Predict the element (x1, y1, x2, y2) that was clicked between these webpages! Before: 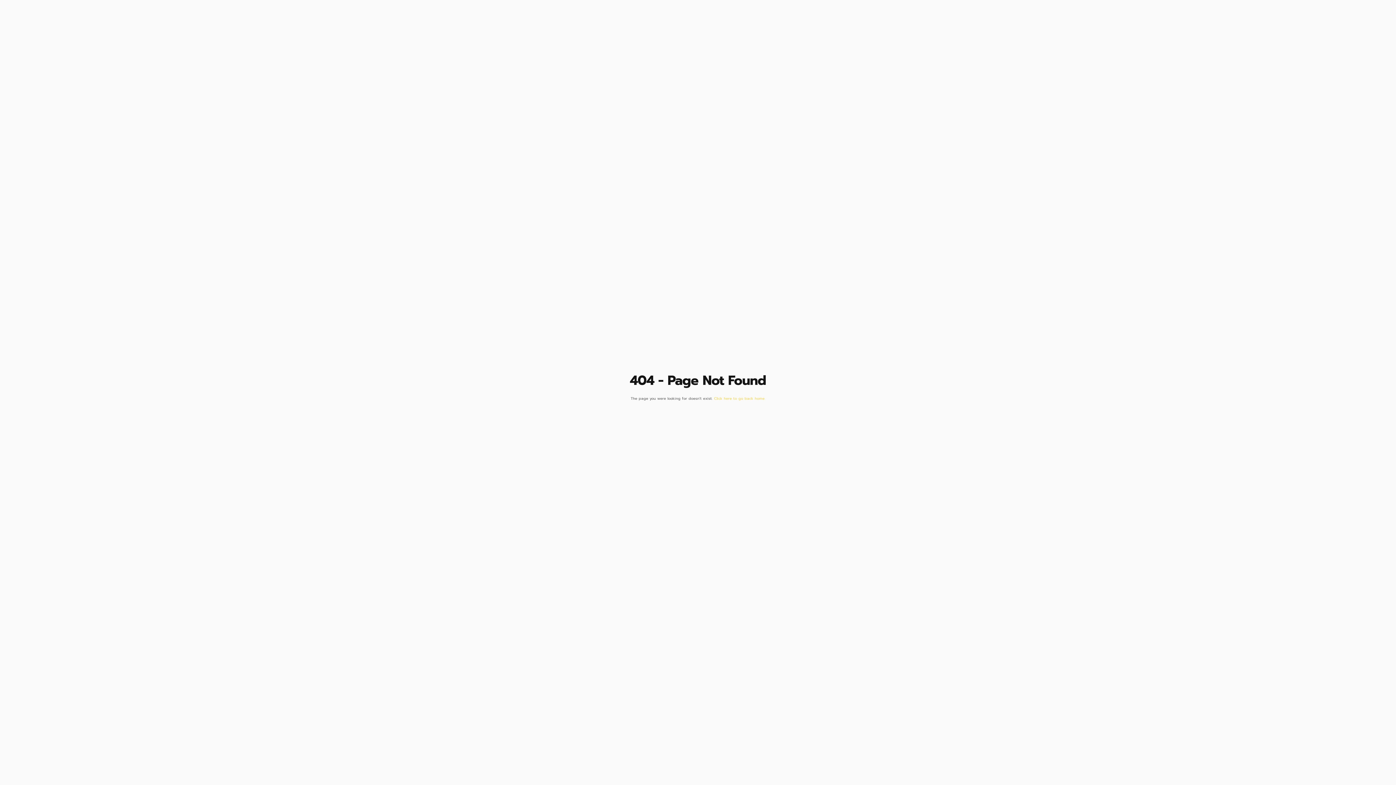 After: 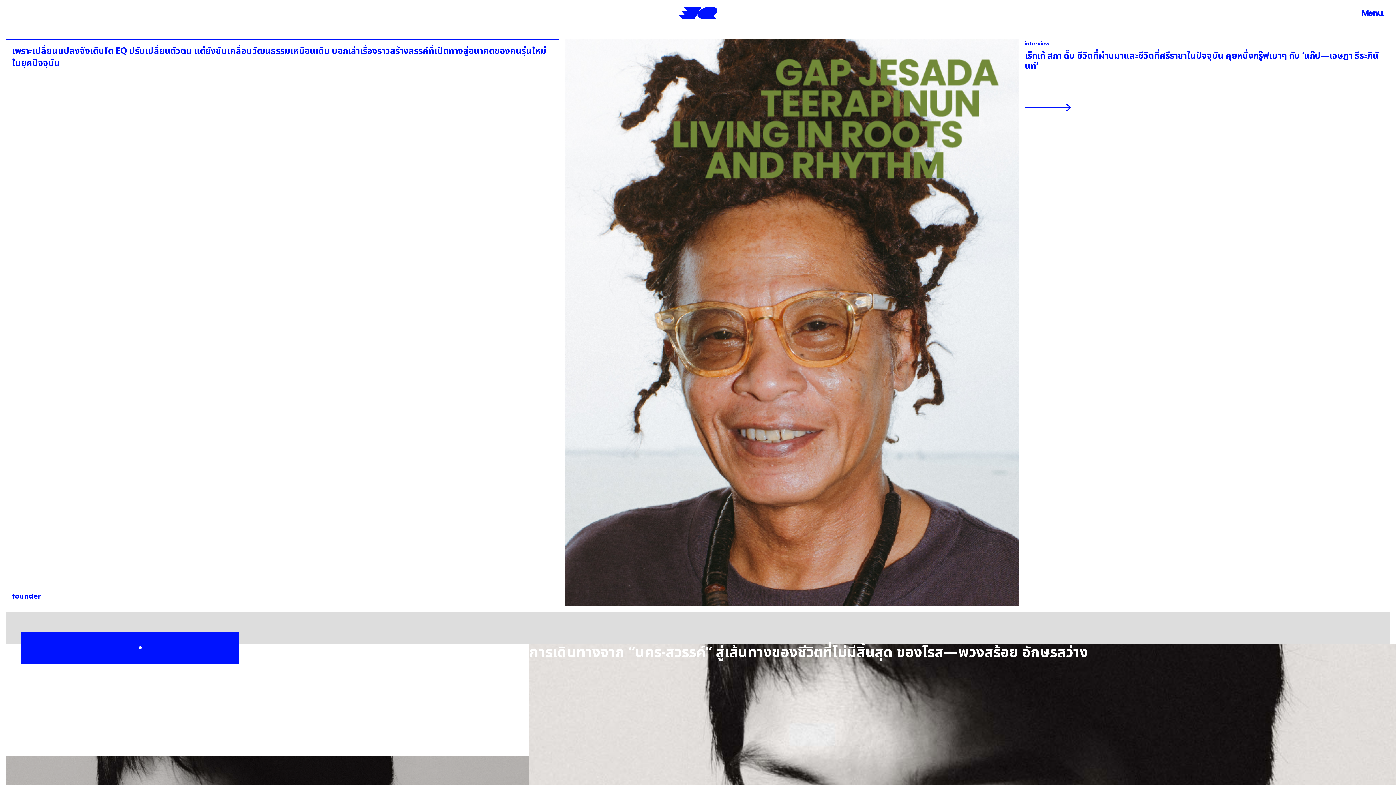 Action: label: Click here to go back home. bbox: (714, 395, 765, 401)